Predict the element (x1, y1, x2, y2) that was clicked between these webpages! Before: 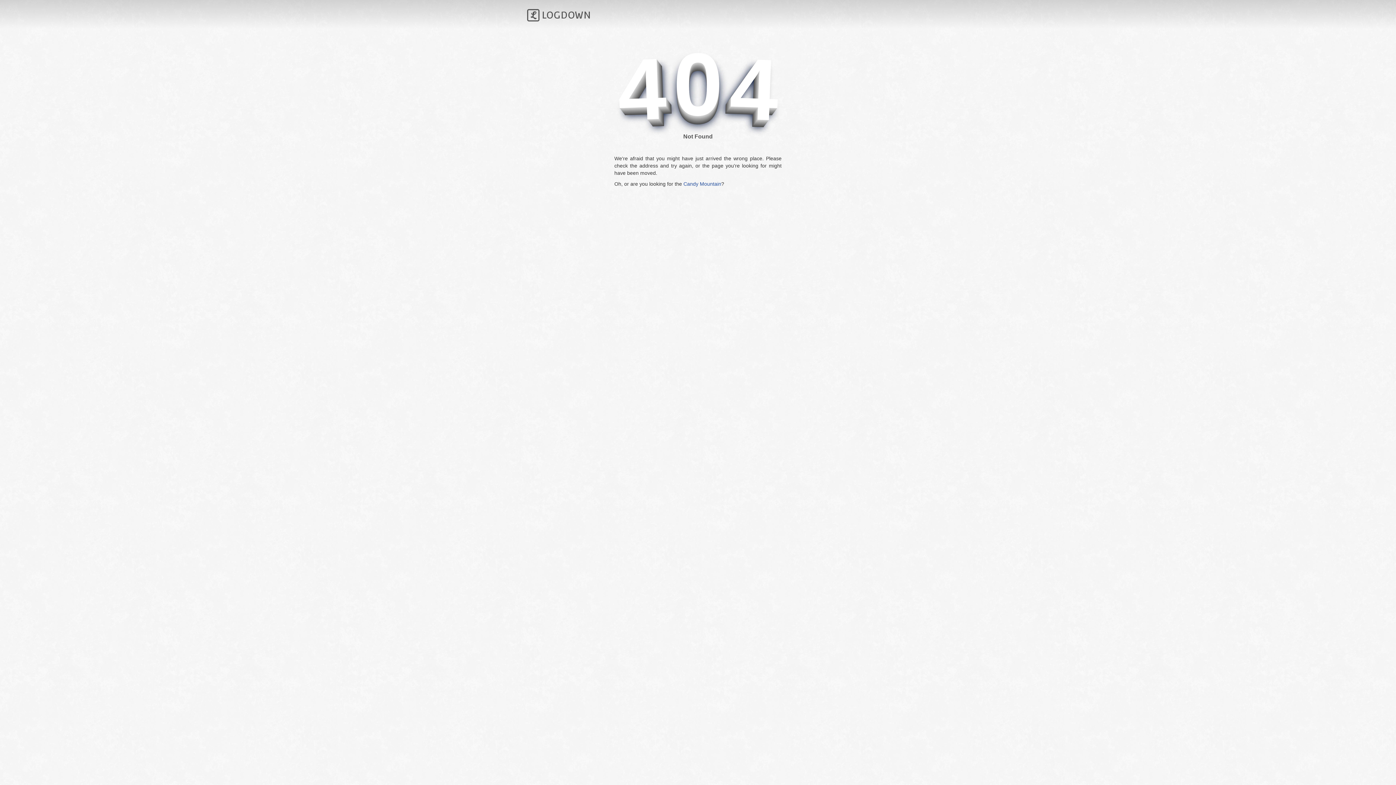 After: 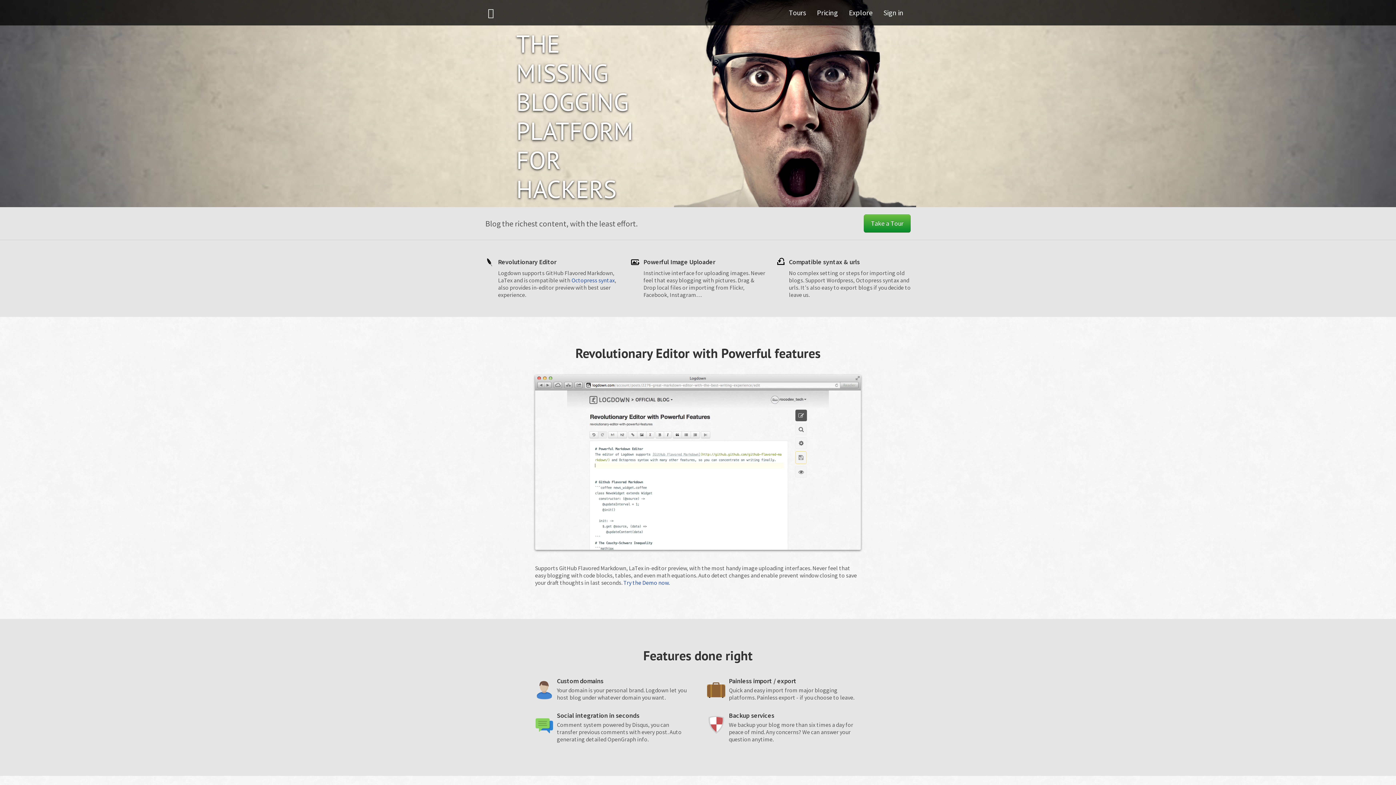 Action: bbox: (527, 7, 590, 23) label: LOGDOWN